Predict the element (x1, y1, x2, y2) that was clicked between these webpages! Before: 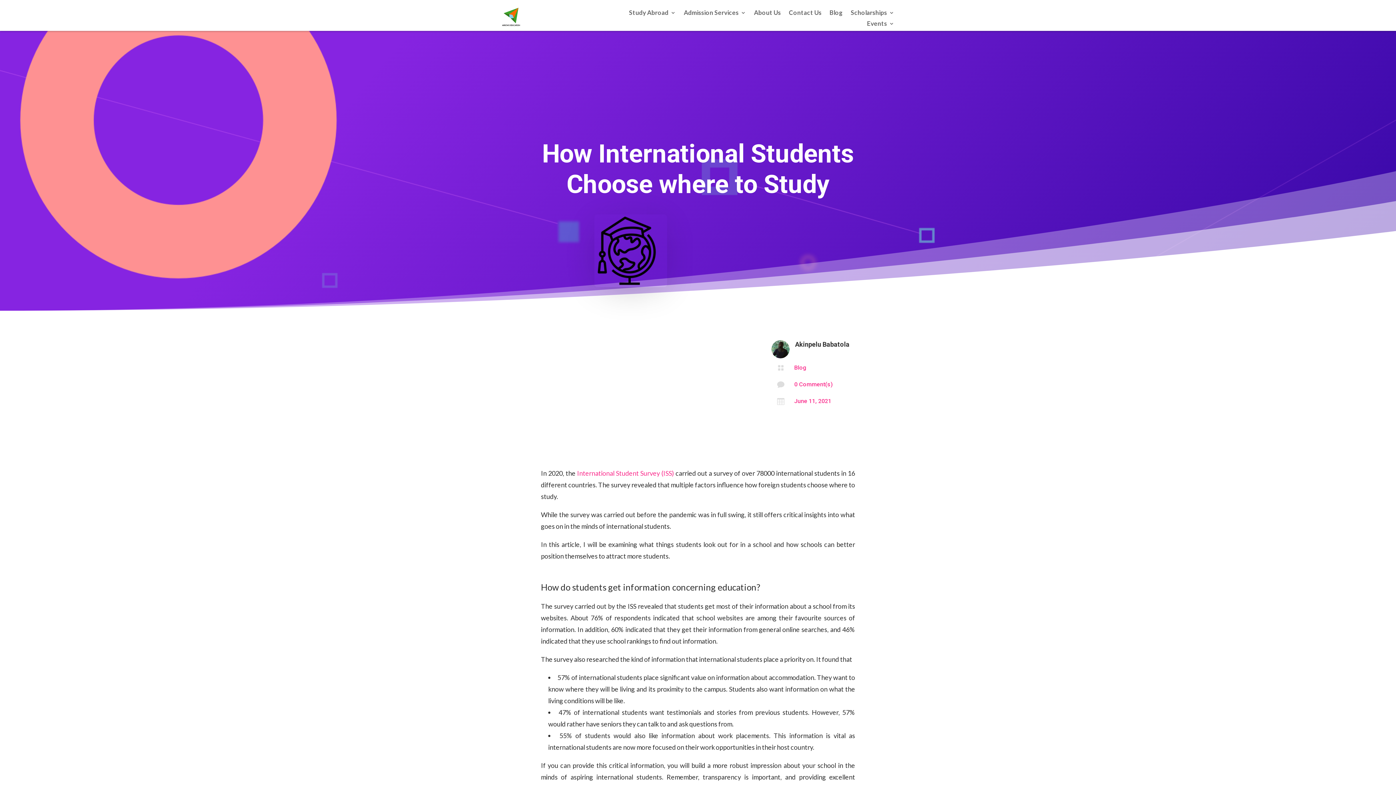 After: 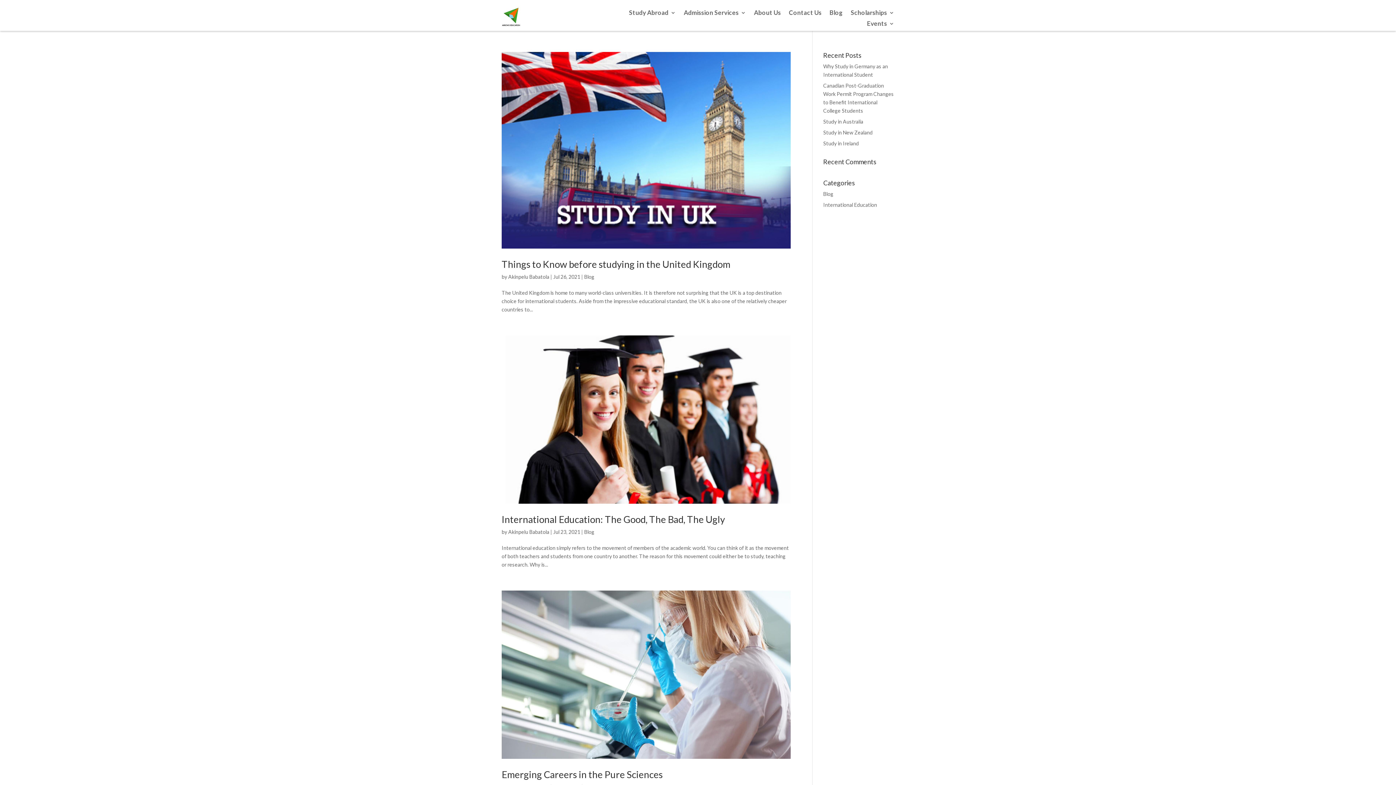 Action: label: Akinpelu Babatola bbox: (795, 340, 849, 348)